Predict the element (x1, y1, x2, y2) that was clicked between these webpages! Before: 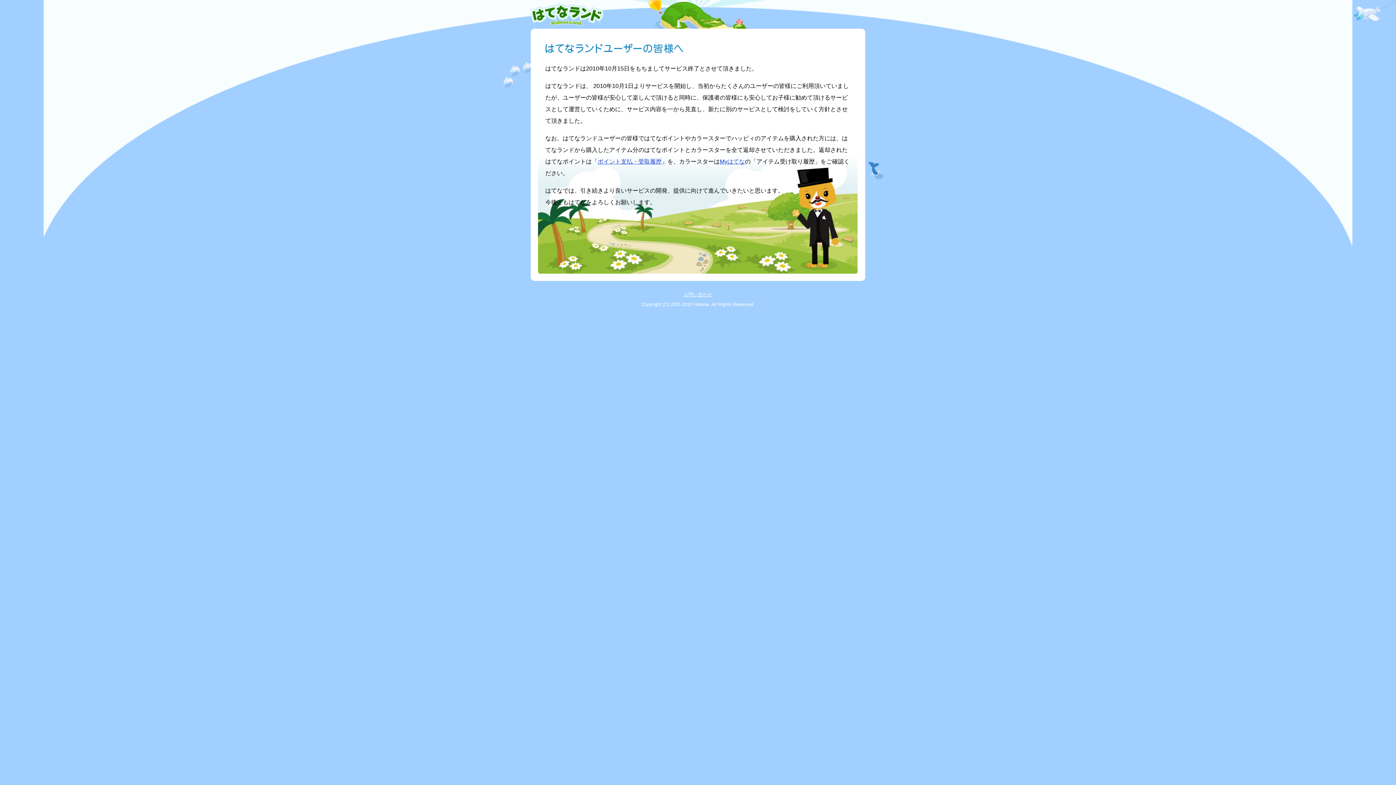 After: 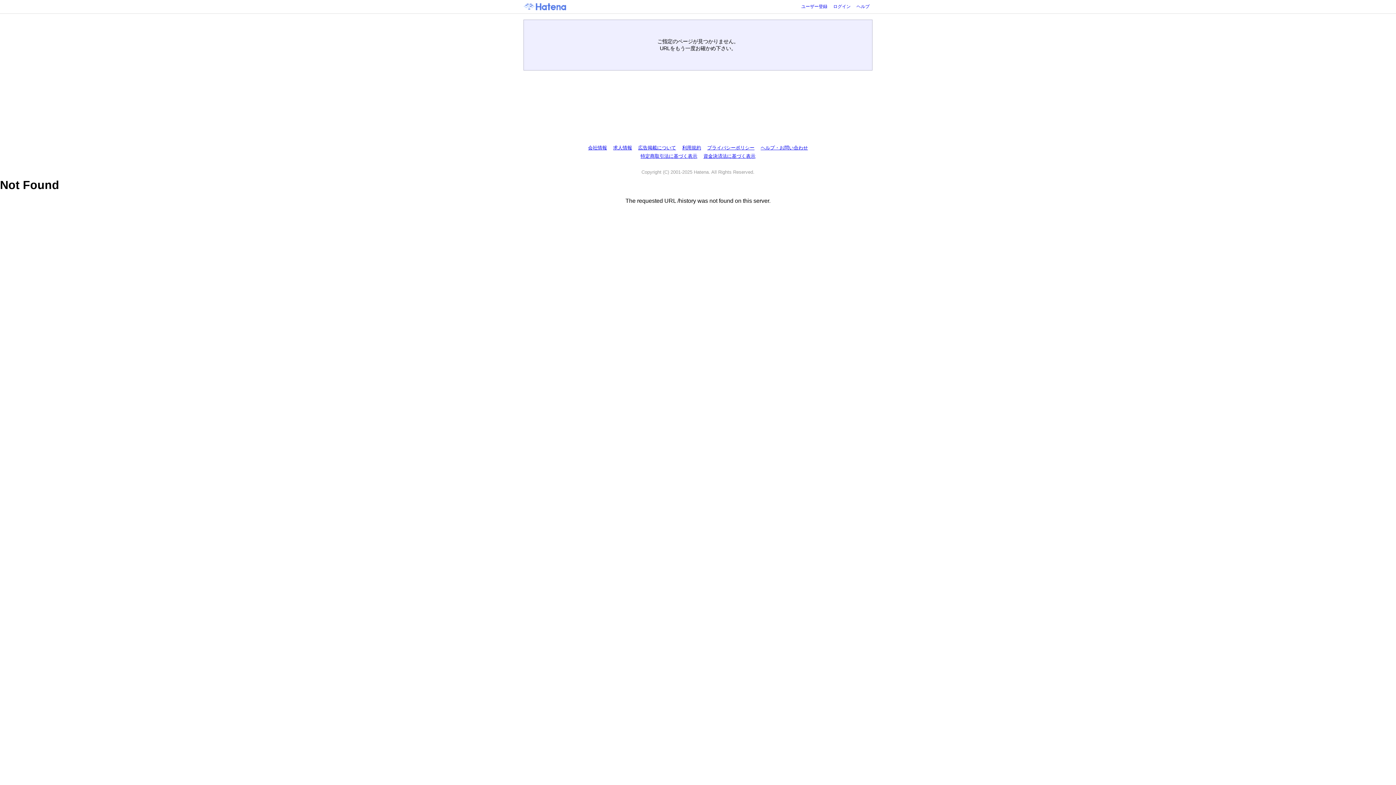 Action: label: ポイント支払・受取履歴 bbox: (597, 158, 661, 164)